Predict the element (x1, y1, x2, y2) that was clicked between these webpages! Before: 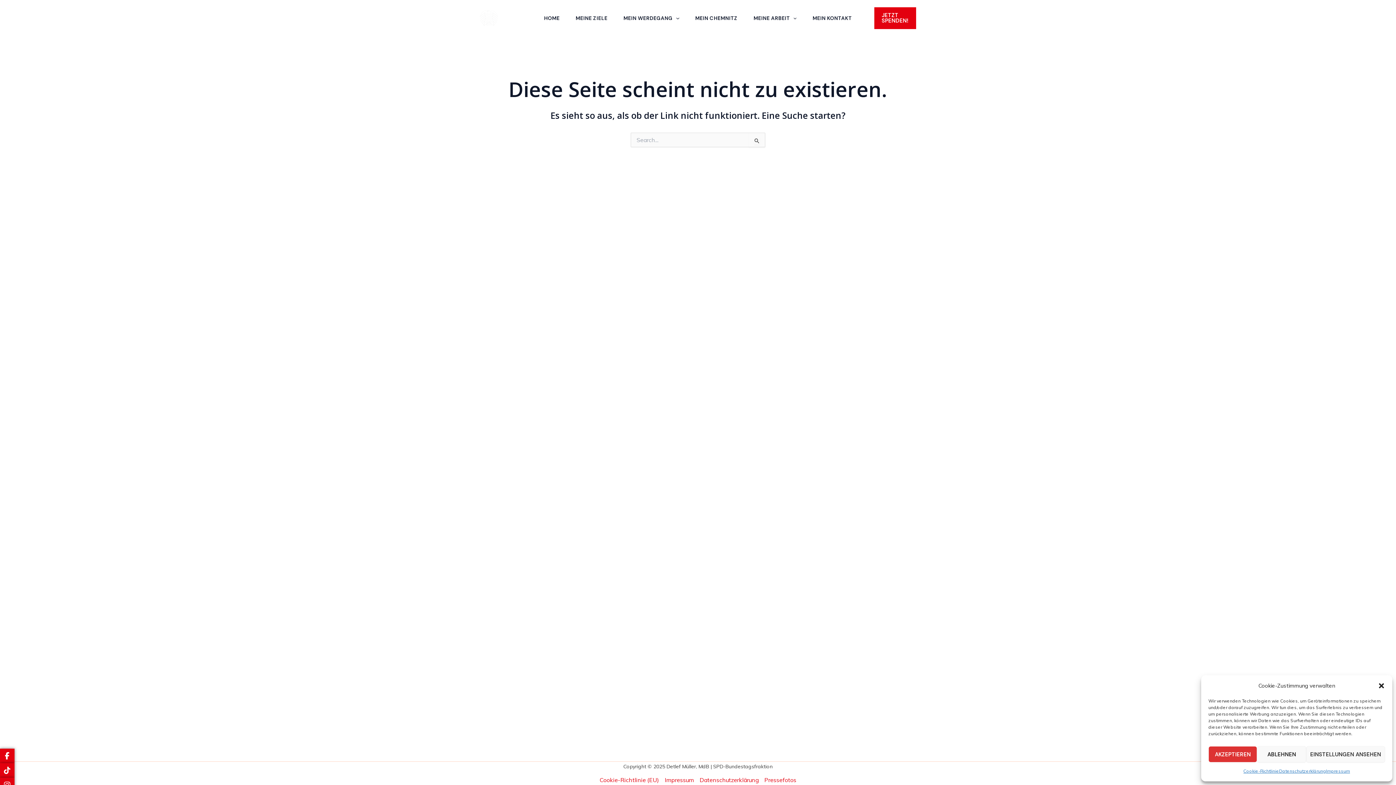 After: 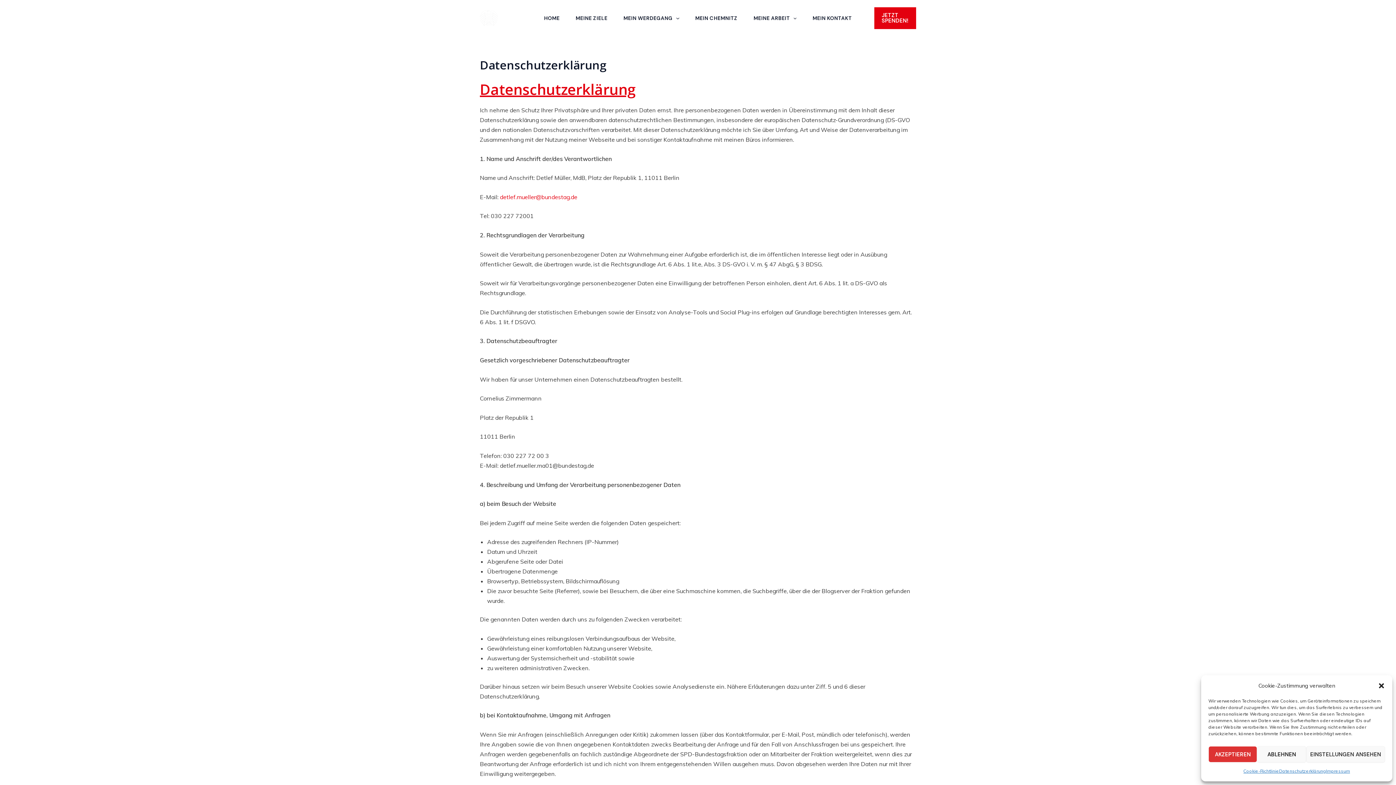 Action: bbox: (696, 775, 761, 785) label: Datenschutzerklärung